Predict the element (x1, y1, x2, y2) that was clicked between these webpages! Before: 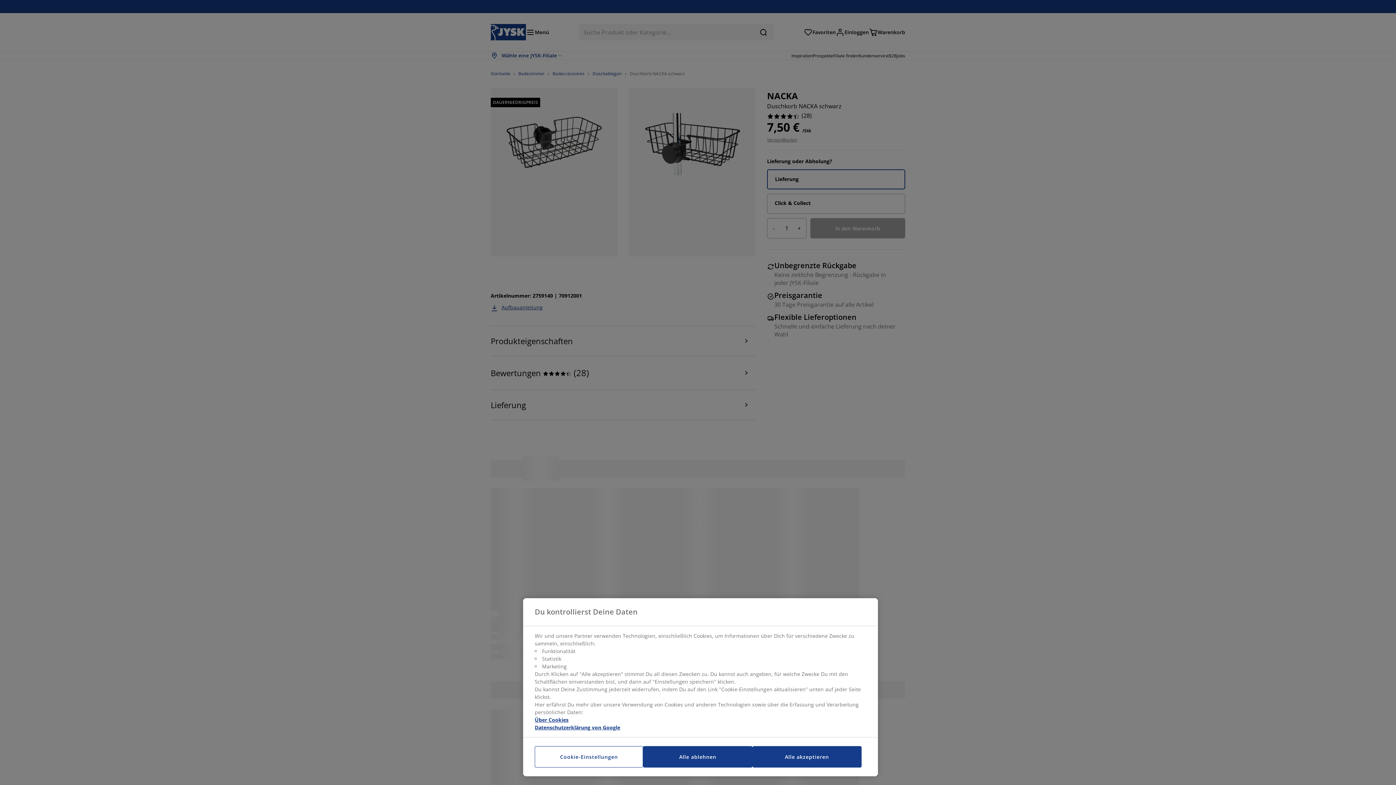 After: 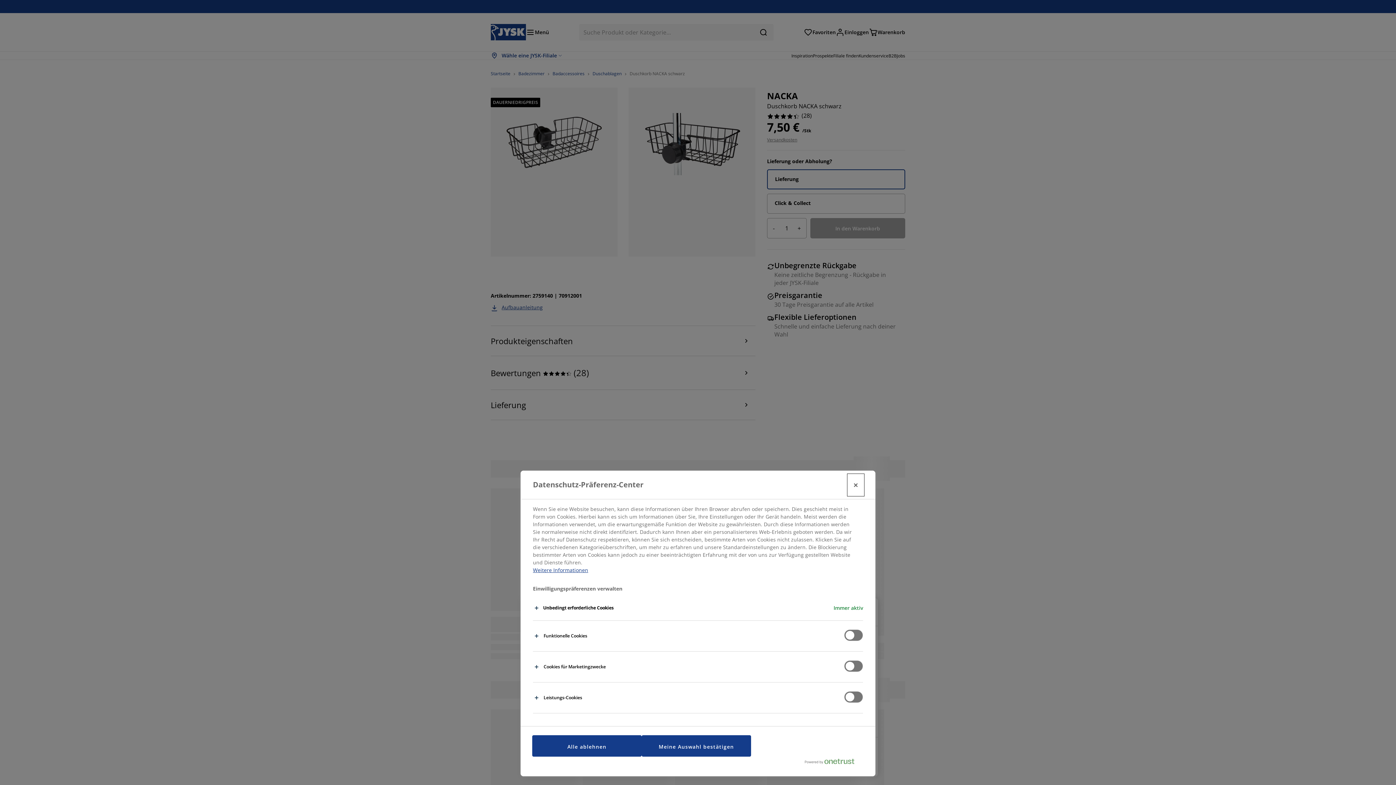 Action: bbox: (534, 746, 643, 768) label: Cookie-Einstellungen